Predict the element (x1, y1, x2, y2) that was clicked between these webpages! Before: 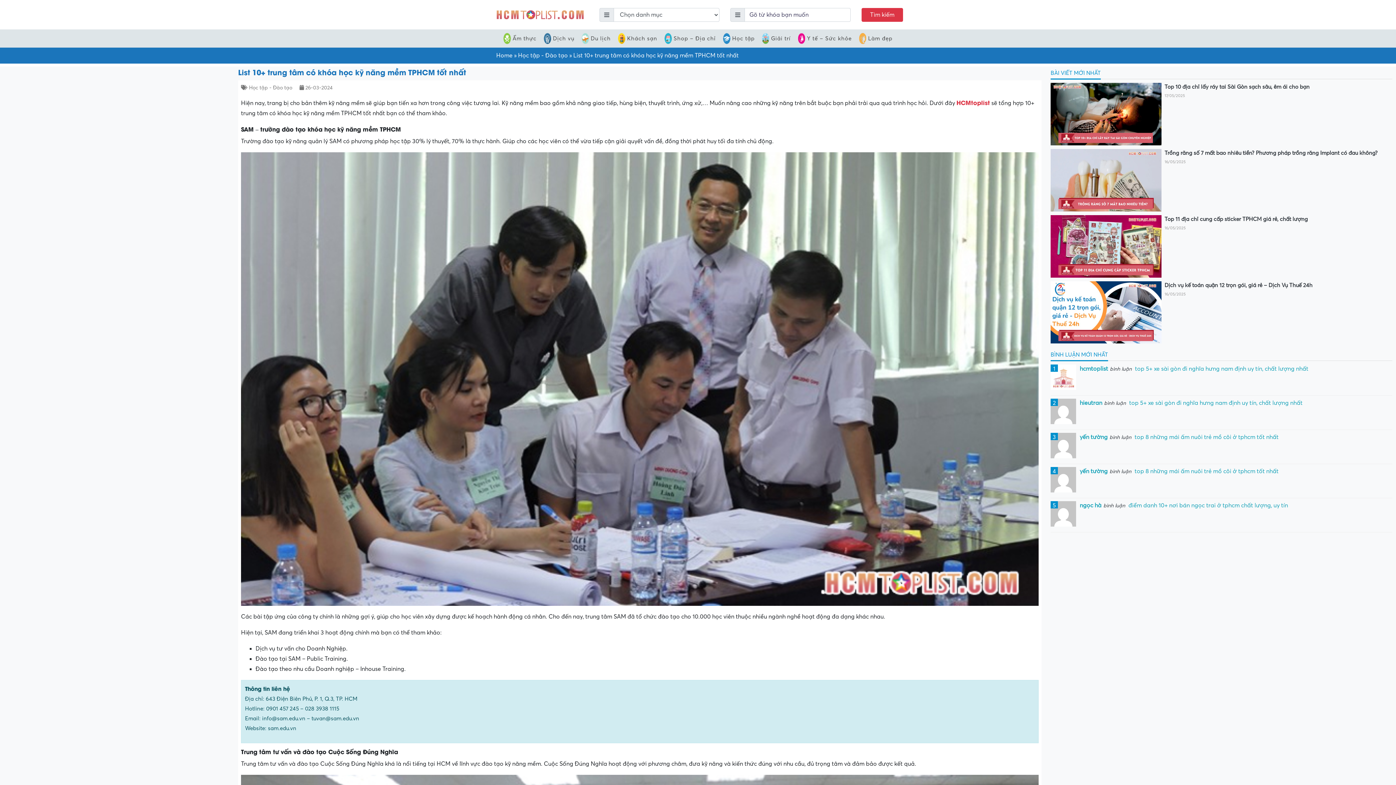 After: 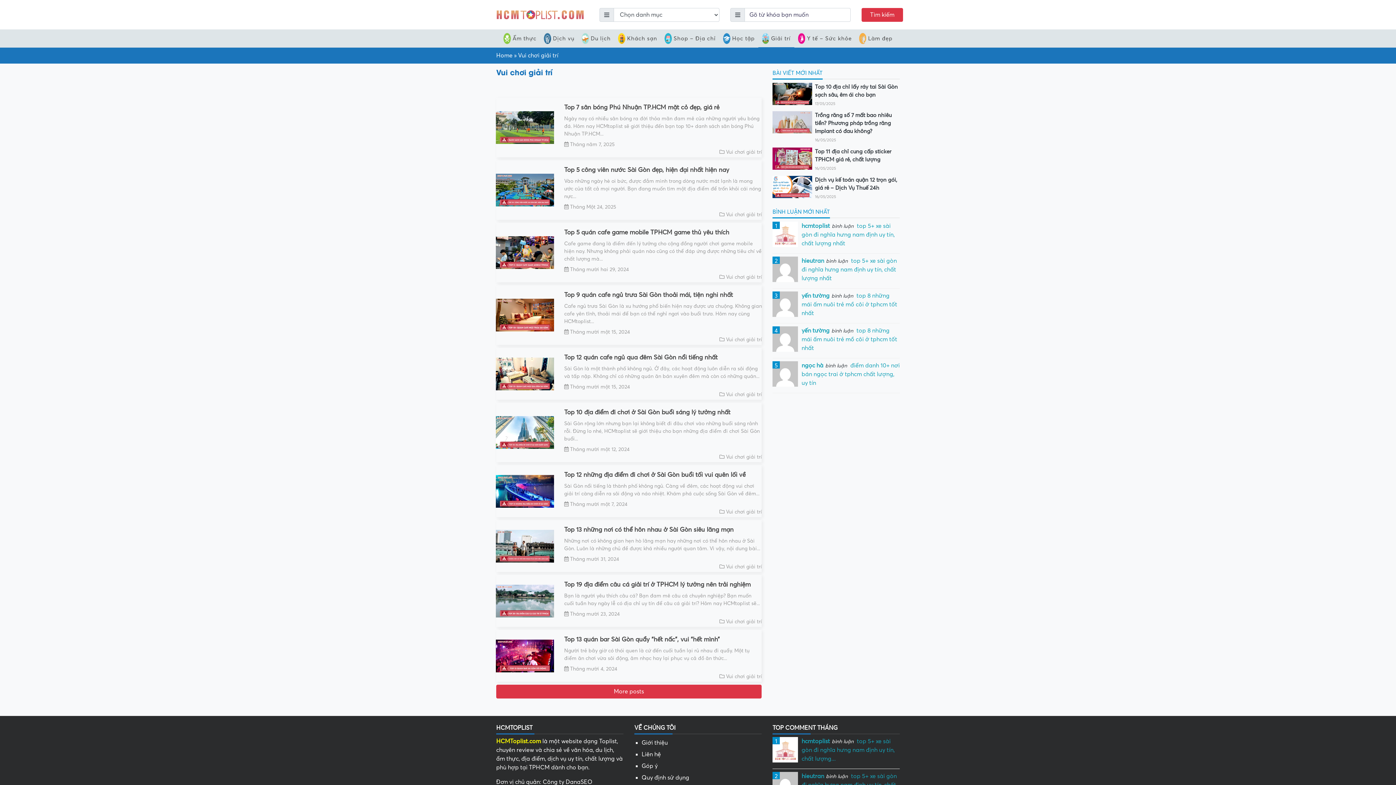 Action: bbox: (758, 29, 794, 47) label: Giải trí